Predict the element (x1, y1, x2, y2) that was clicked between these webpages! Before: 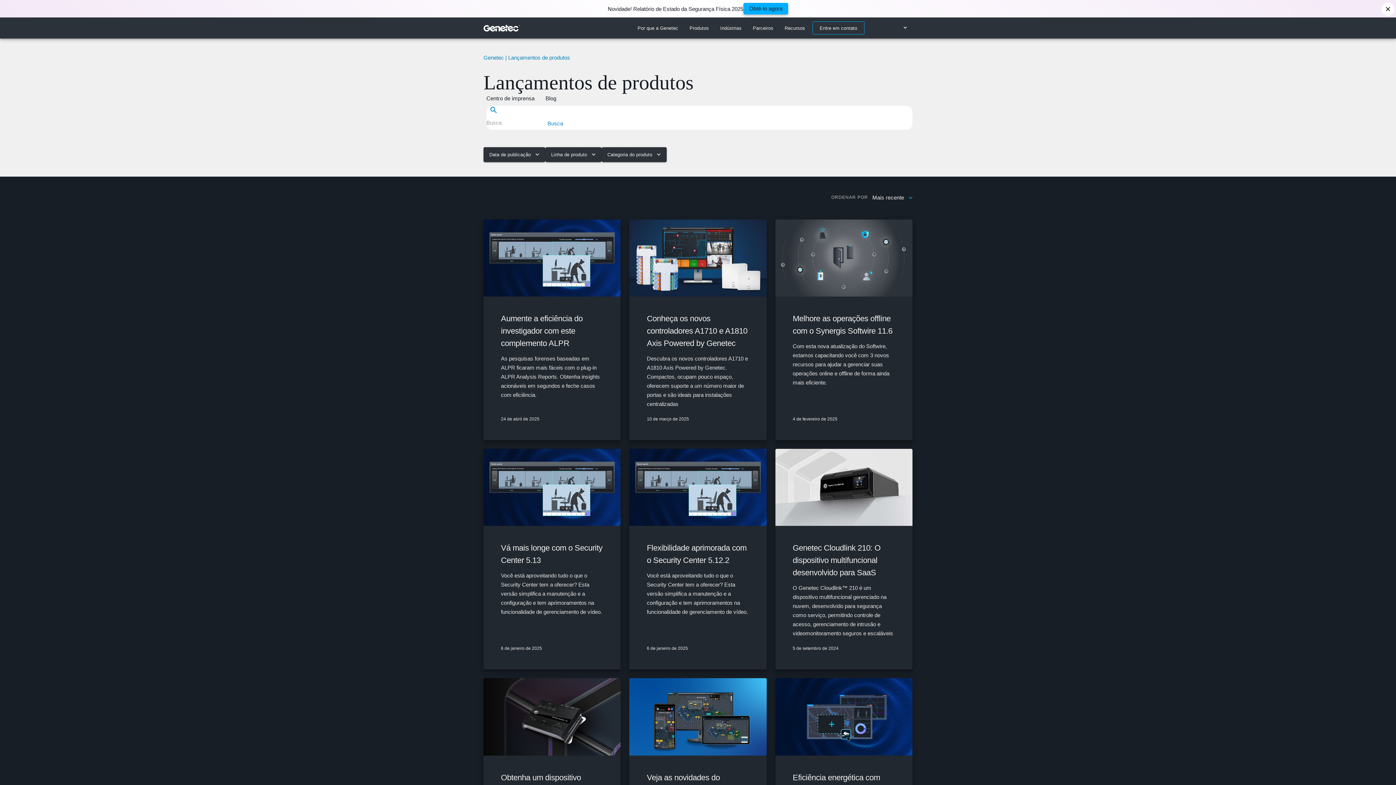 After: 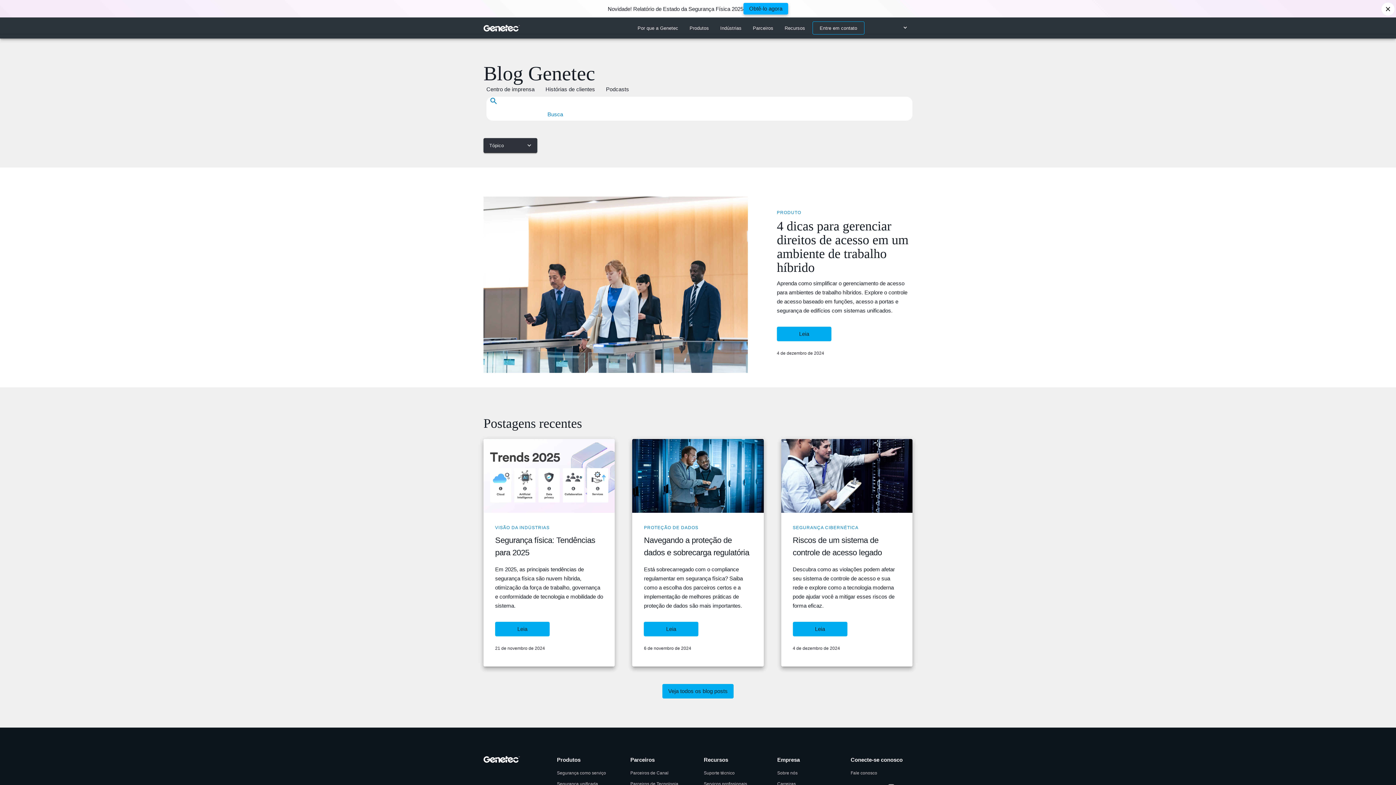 Action: bbox: (542, 92, 560, 104) label: Blog